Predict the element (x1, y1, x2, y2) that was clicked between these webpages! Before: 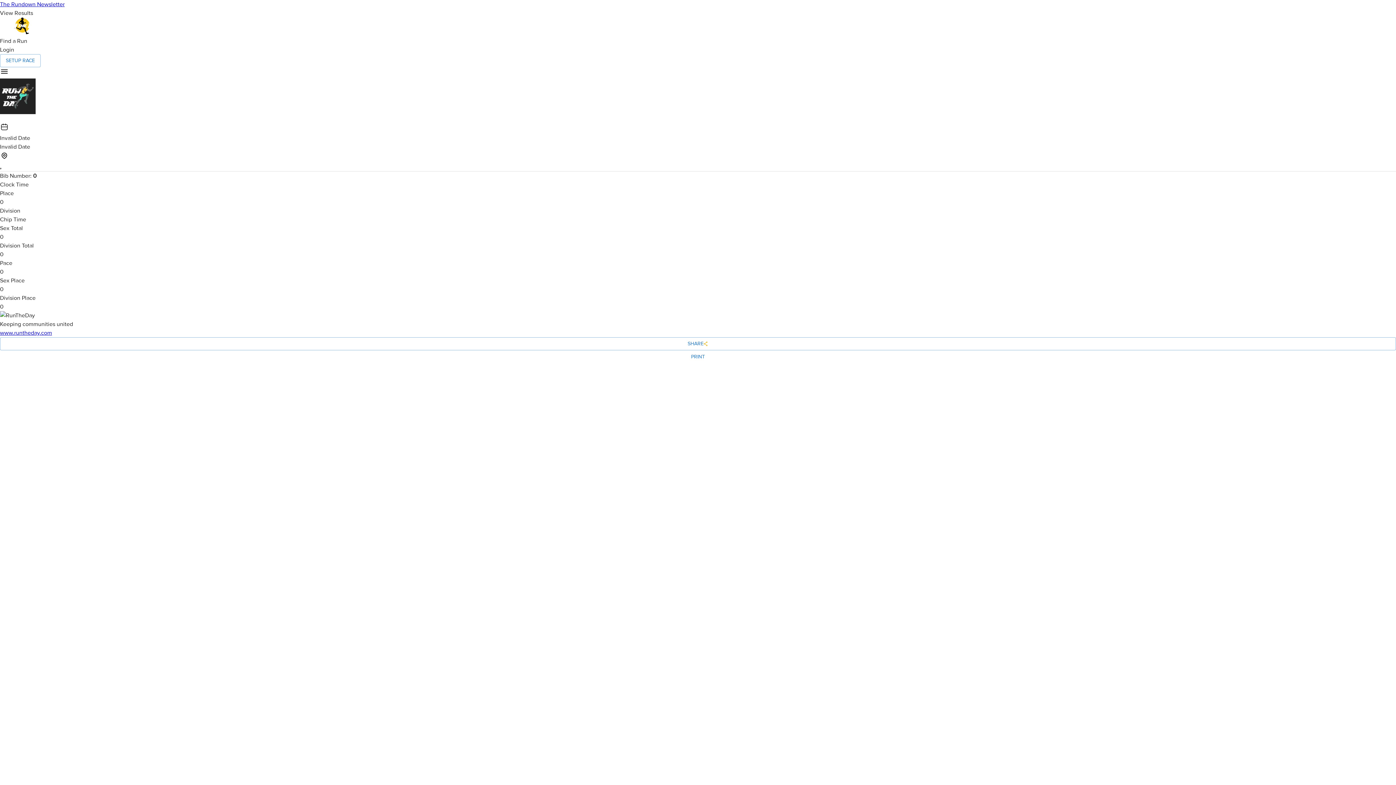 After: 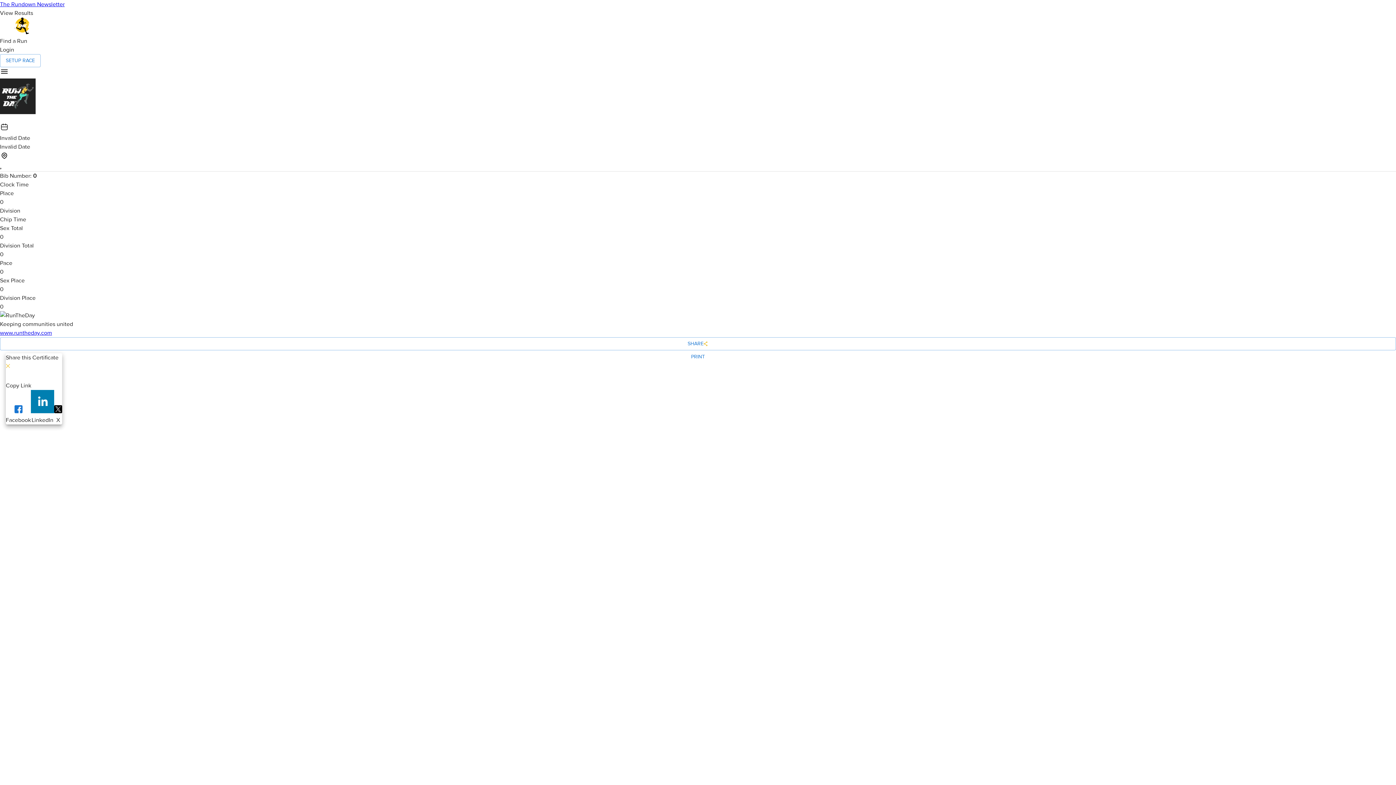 Action: label: SHARE bbox: (0, 337, 1396, 350)